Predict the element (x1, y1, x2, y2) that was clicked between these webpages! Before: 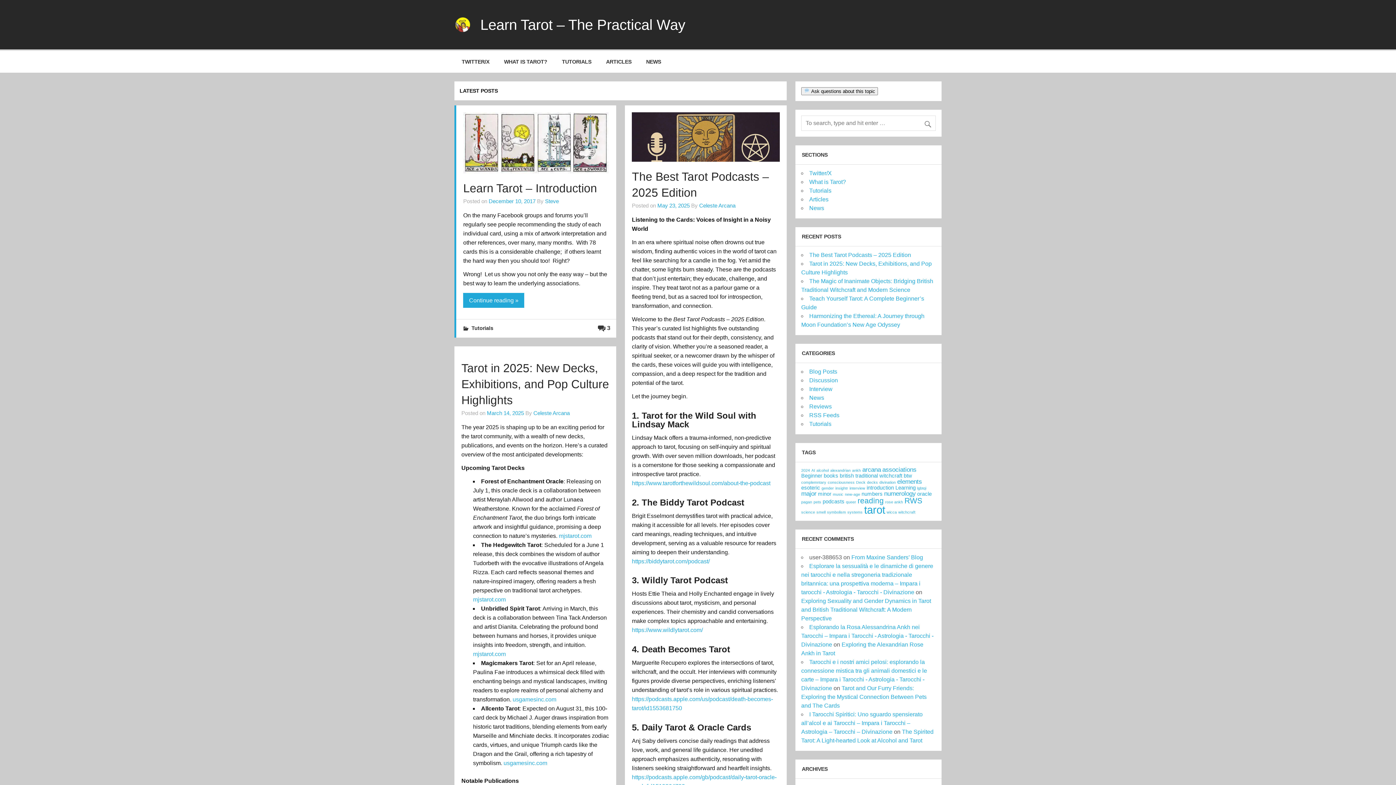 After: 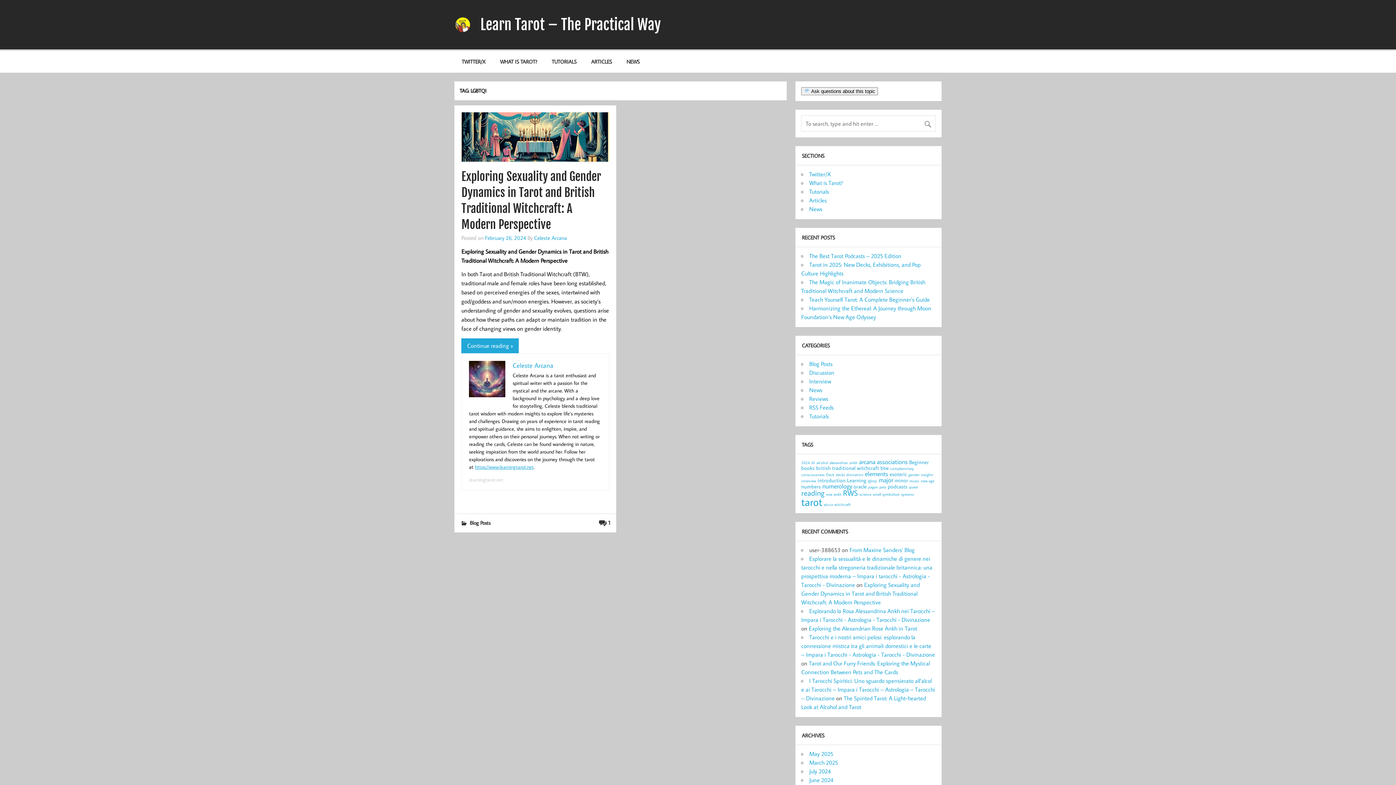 Action: label: lgbtqi (1 item) bbox: (917, 486, 926, 490)